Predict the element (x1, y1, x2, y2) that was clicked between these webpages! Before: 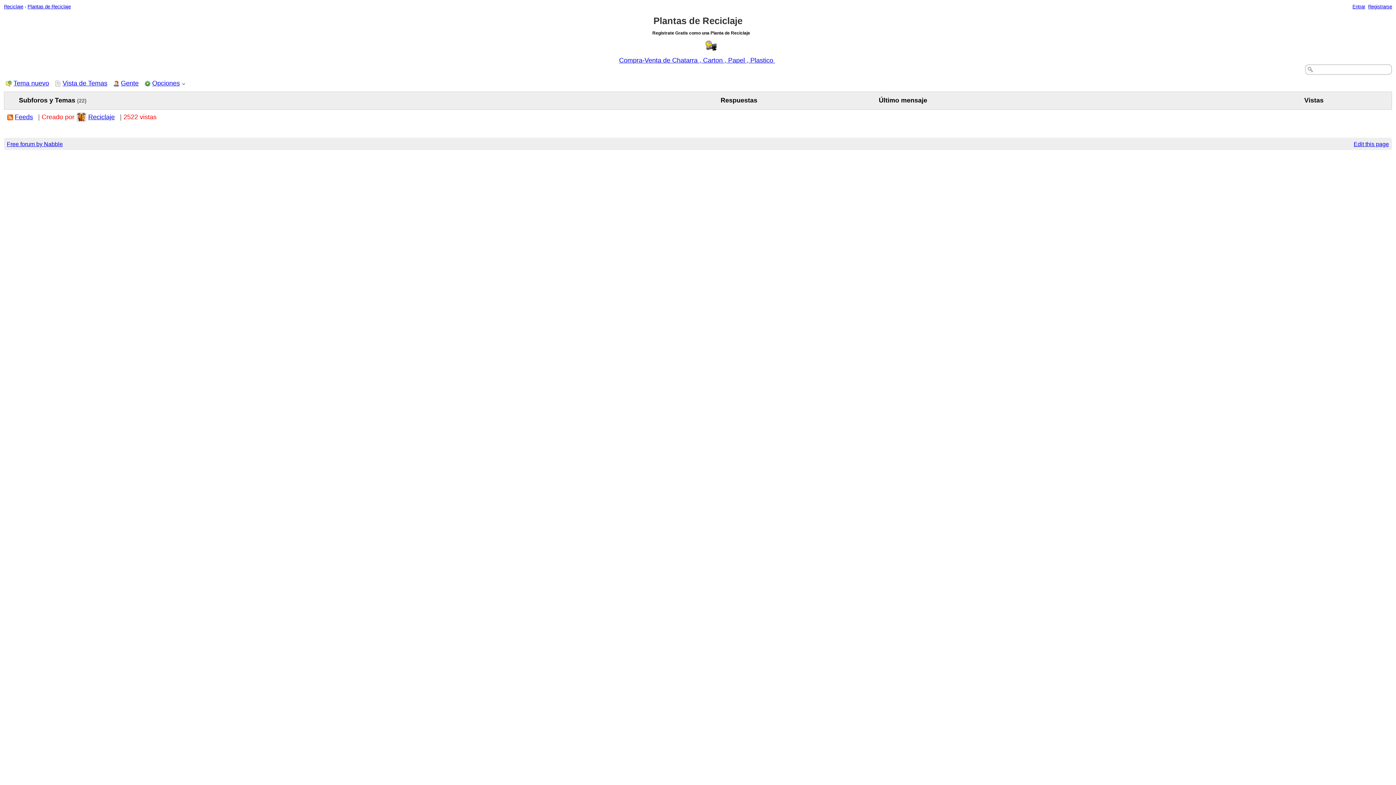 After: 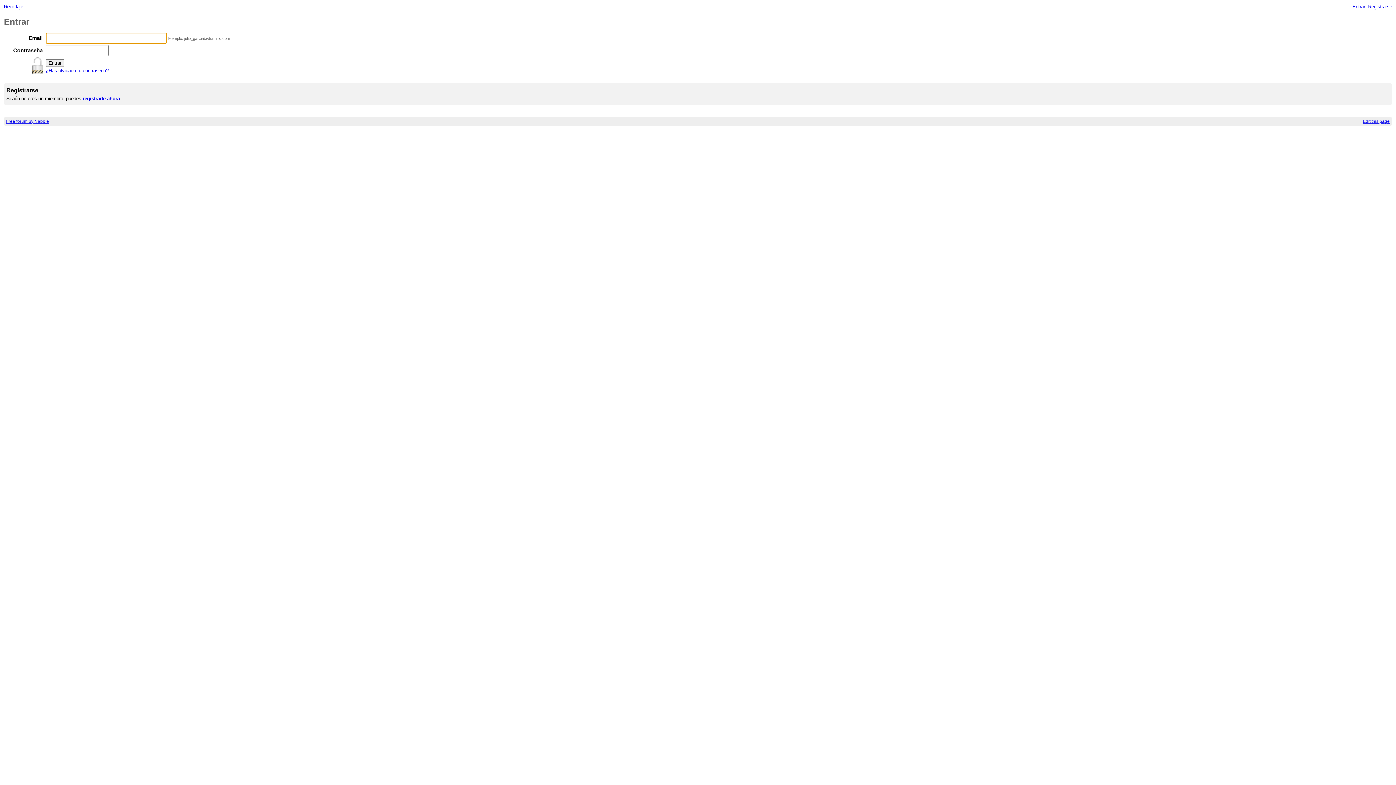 Action: bbox: (1352, 3, 1365, 9) label: Entrar